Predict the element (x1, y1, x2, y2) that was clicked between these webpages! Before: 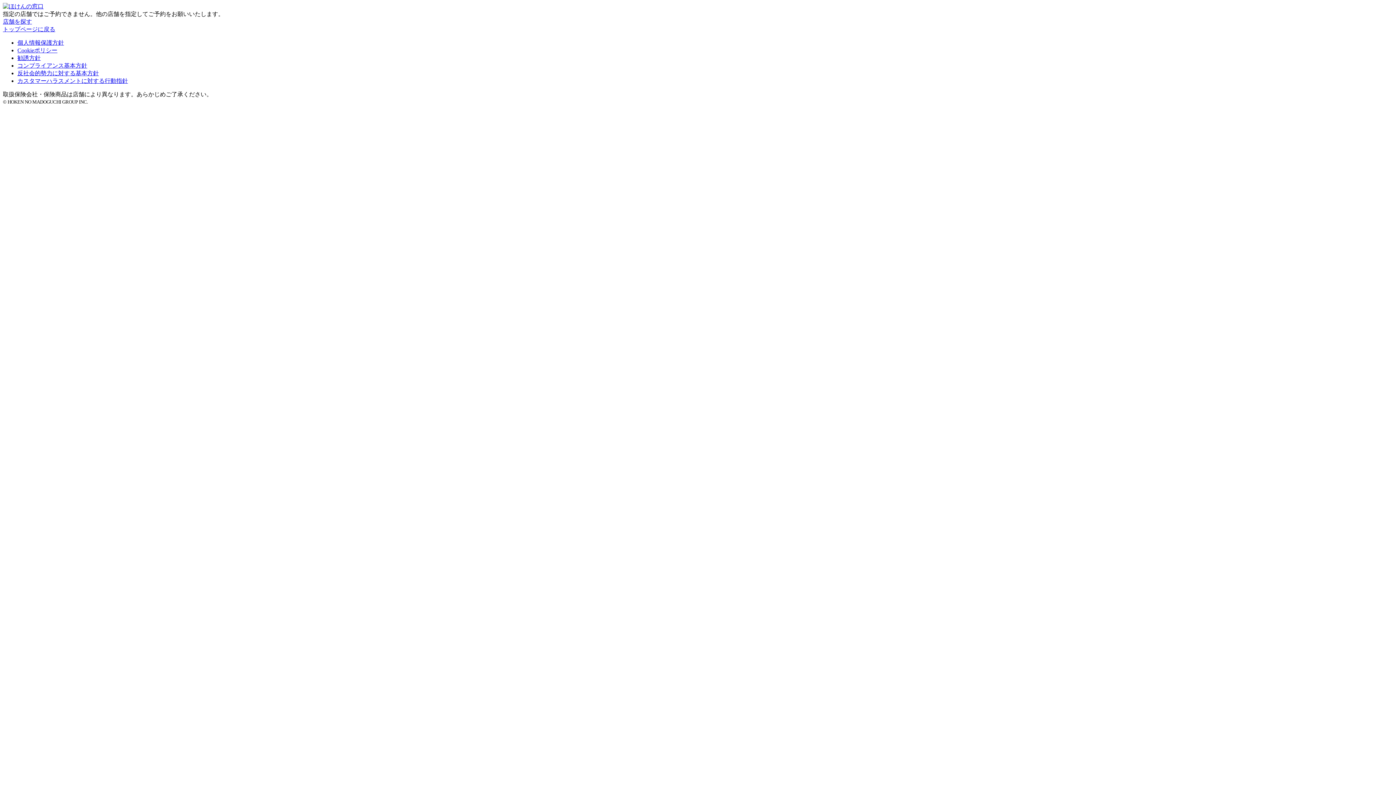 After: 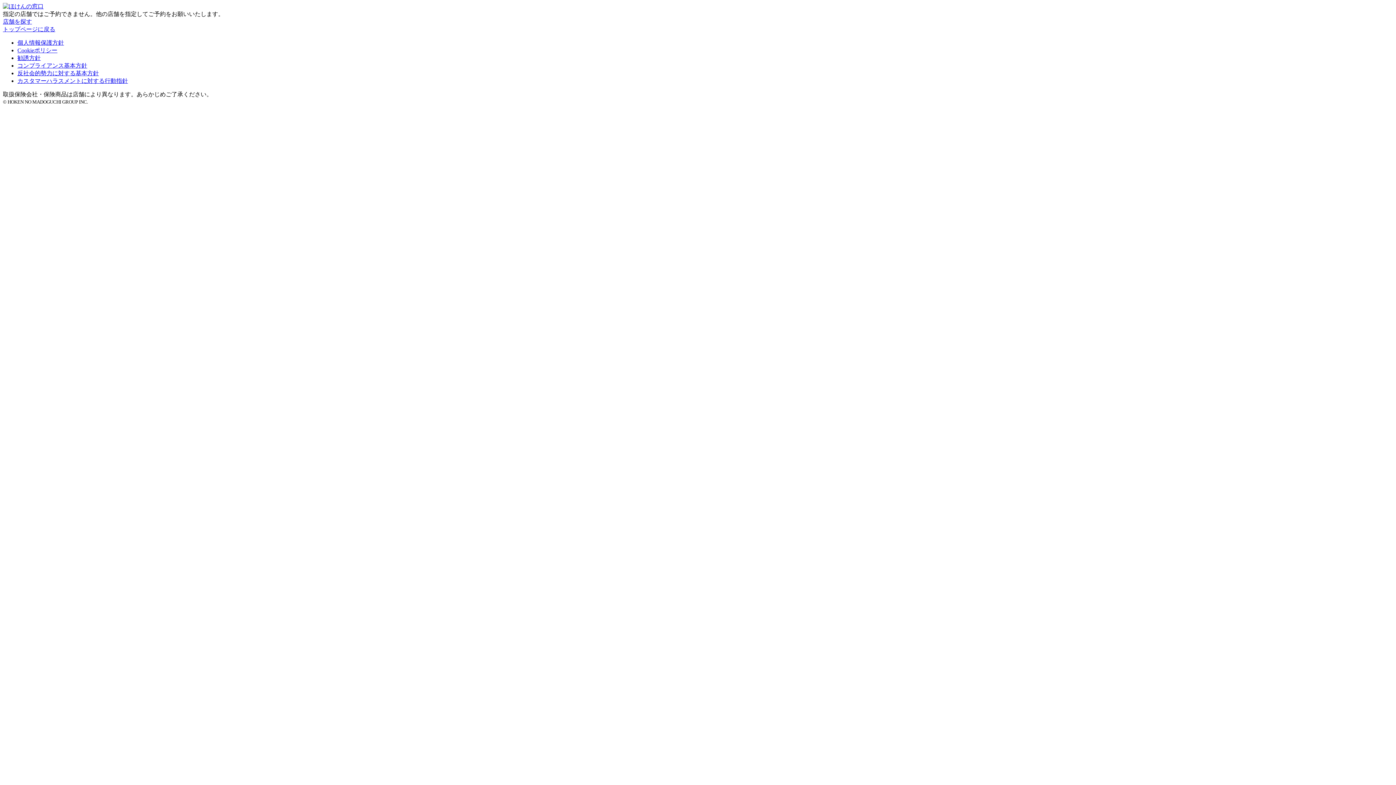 Action: label: 反社会的勢力に対する基本方針 bbox: (17, 70, 98, 76)